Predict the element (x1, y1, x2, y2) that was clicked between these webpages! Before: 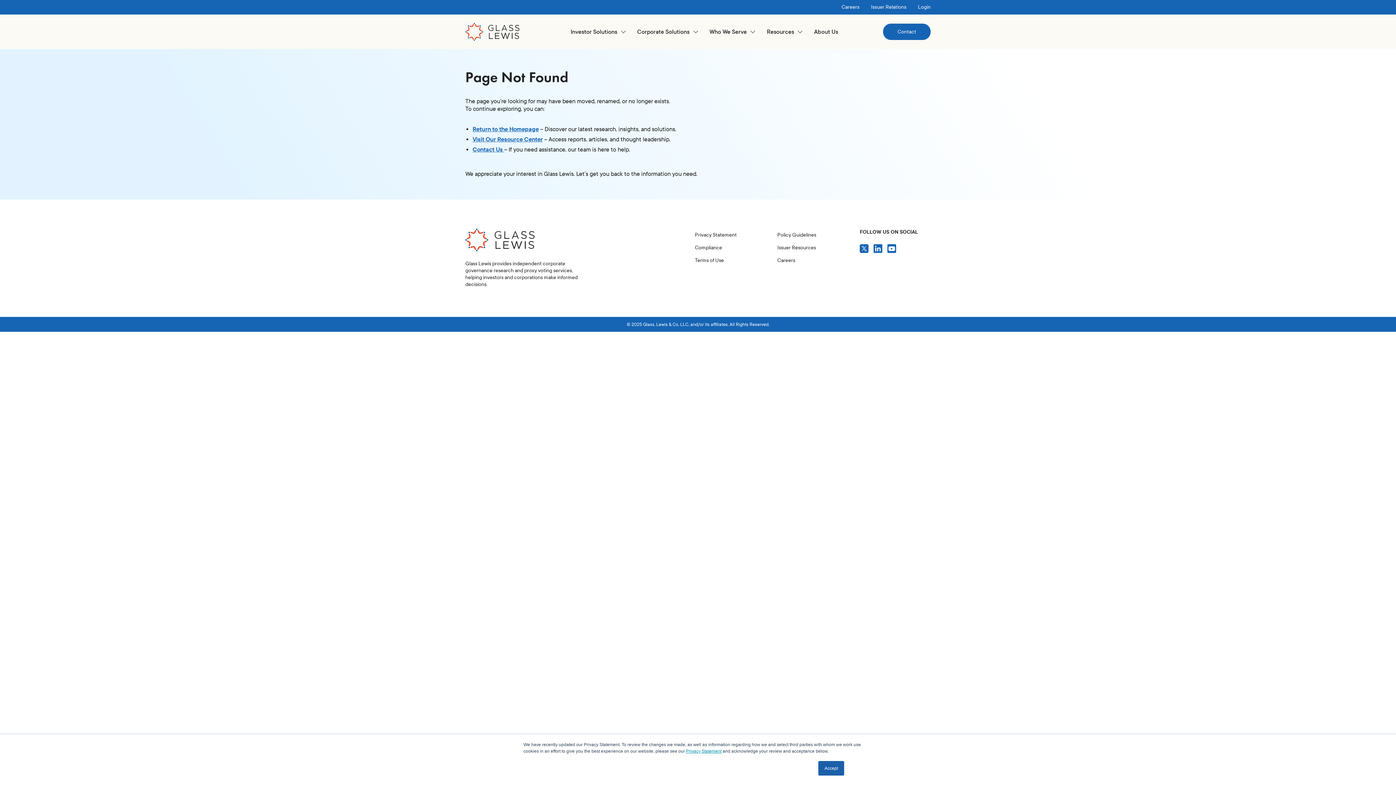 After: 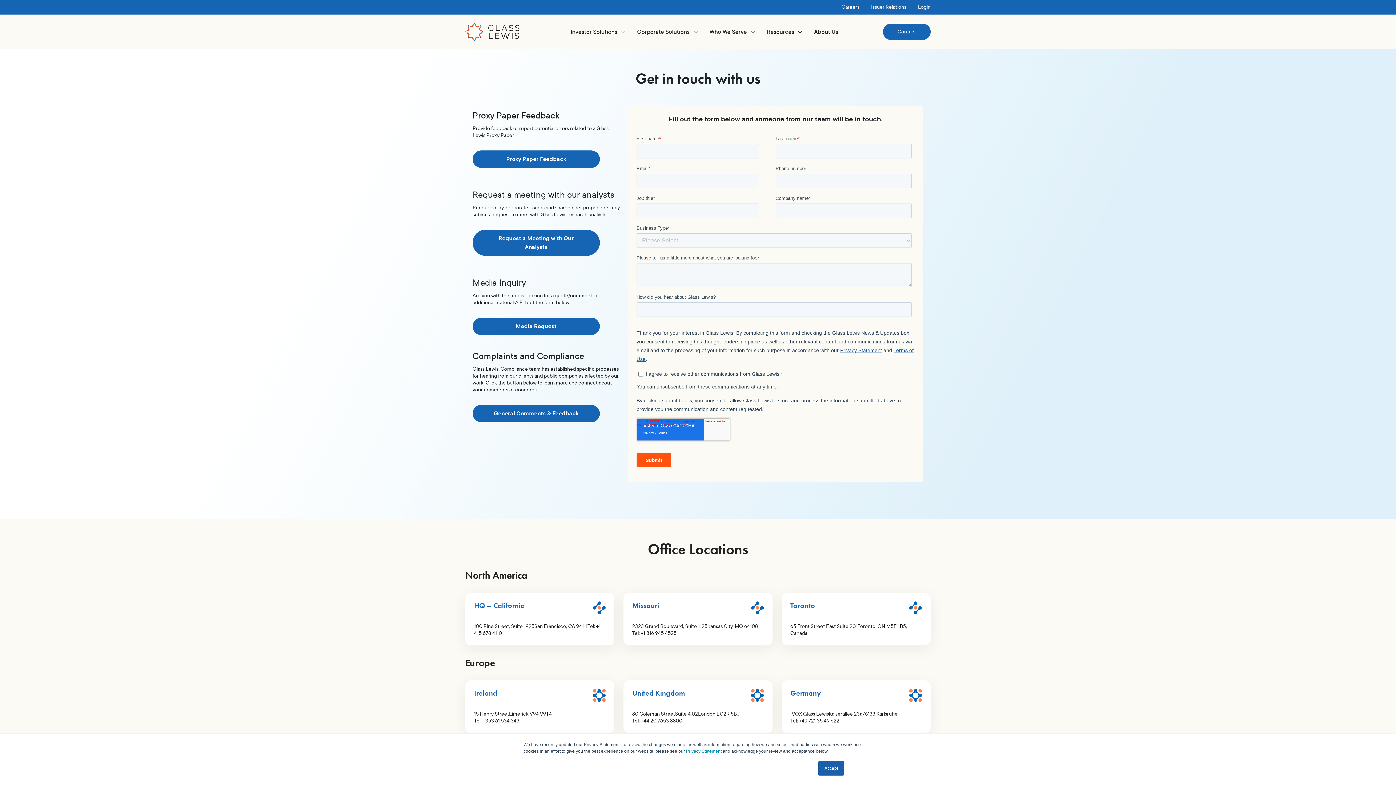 Action: bbox: (883, 23, 930, 39) label: Contact
Contact